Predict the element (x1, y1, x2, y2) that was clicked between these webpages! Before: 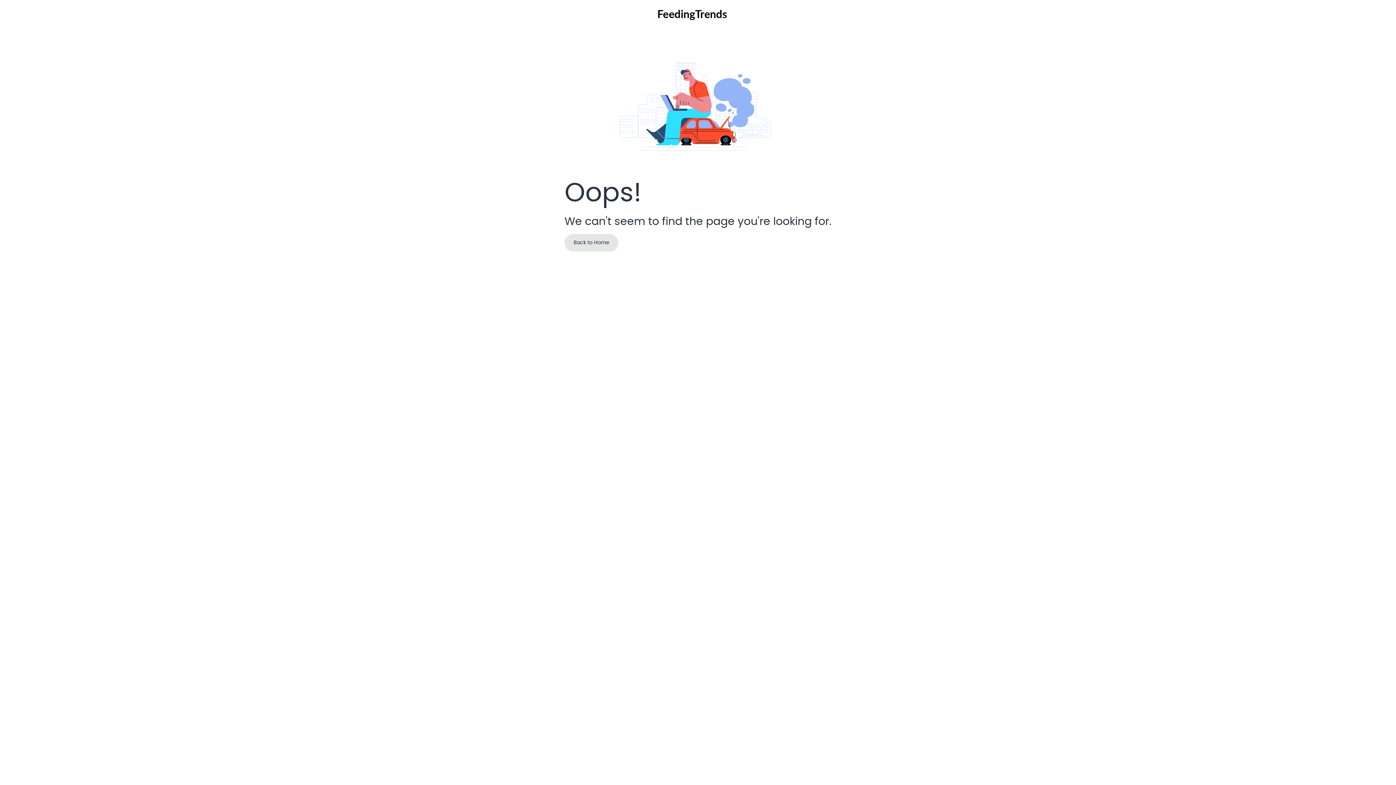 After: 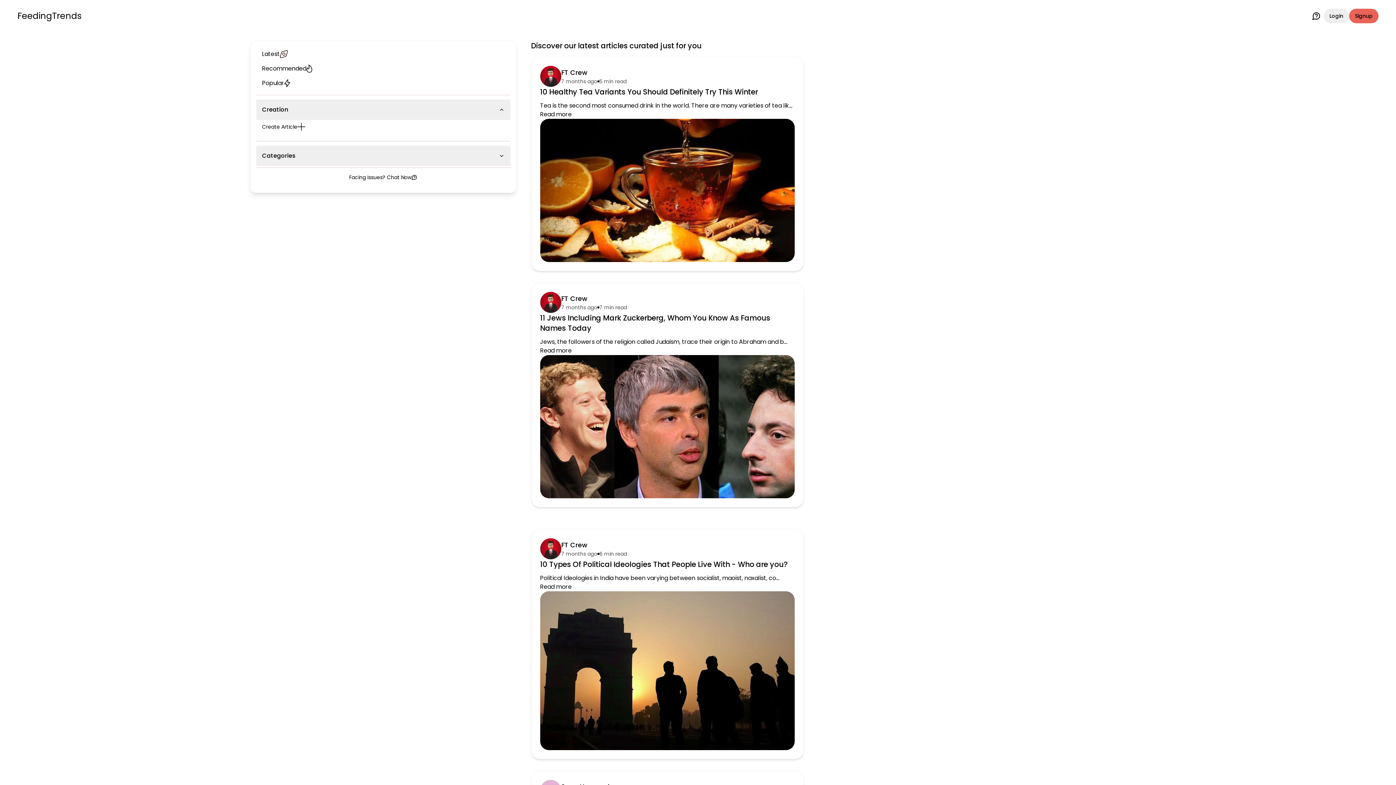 Action: bbox: (657, 8, 727, 21)